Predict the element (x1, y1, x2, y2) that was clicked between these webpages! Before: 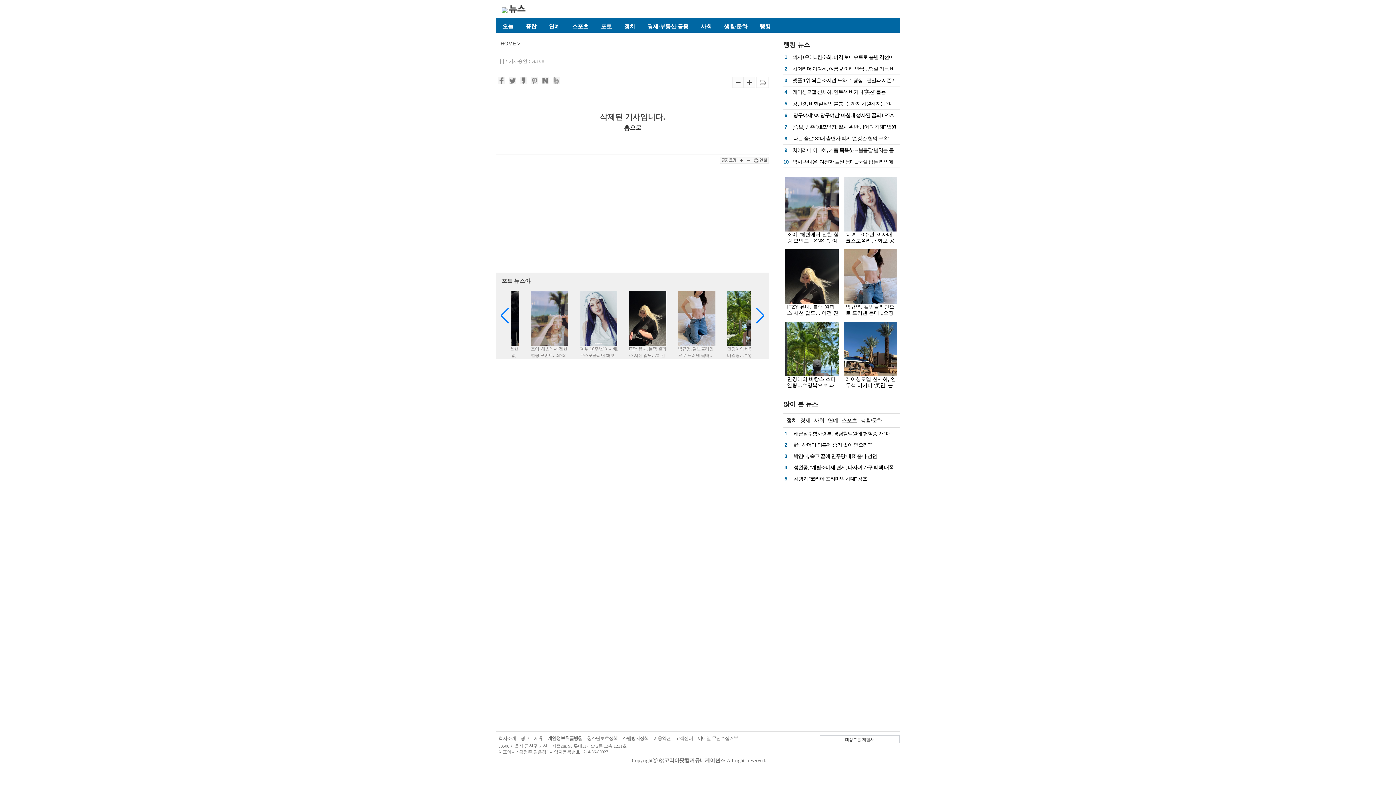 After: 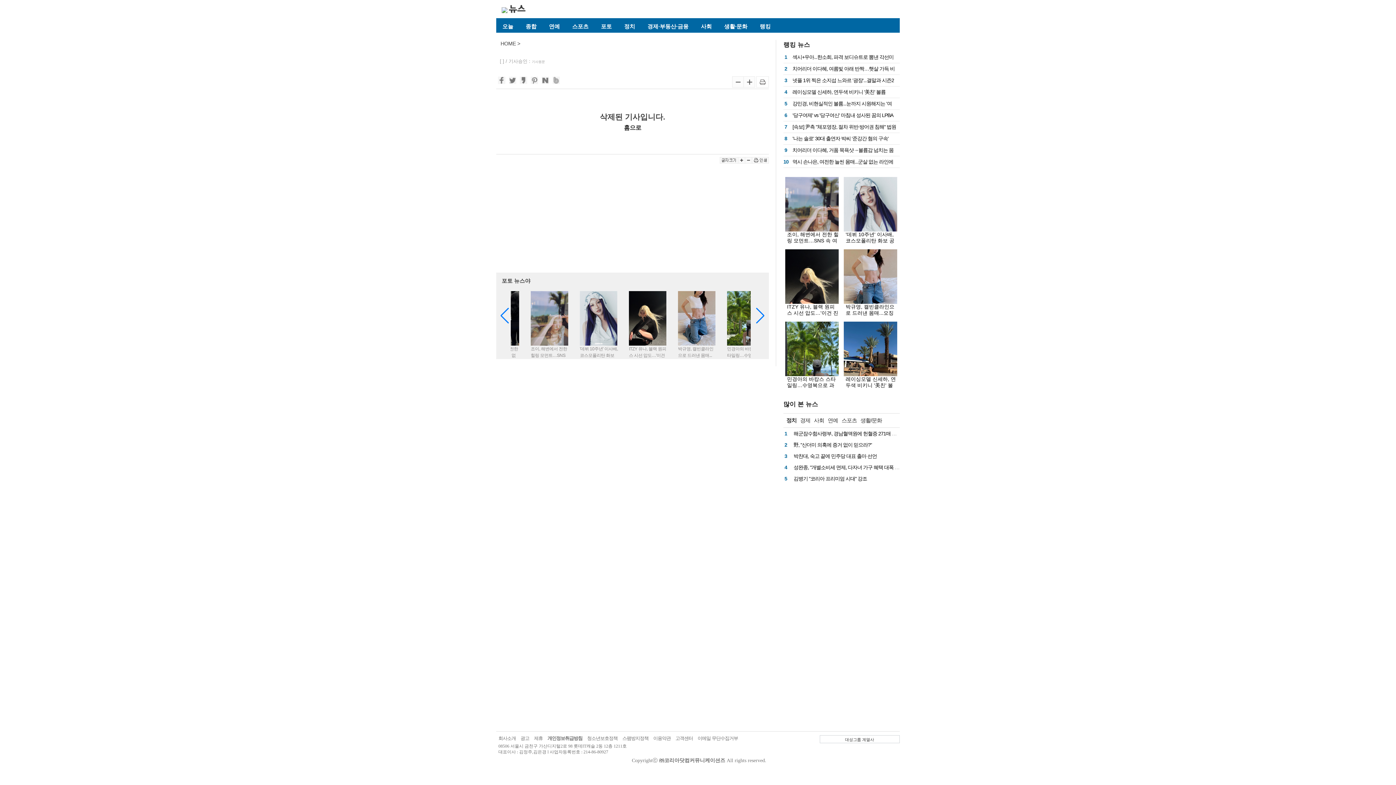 Action: bbox: (732, 83, 743, 89)